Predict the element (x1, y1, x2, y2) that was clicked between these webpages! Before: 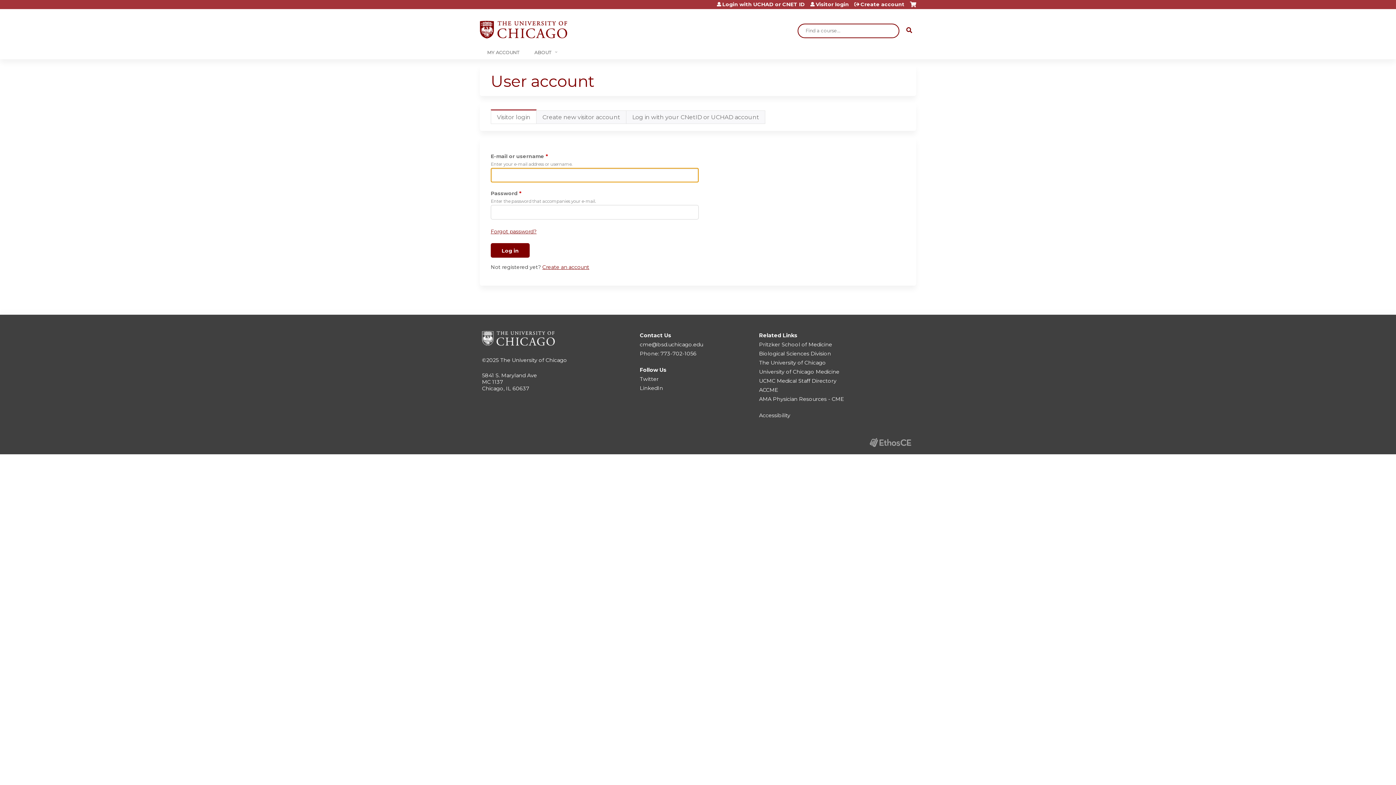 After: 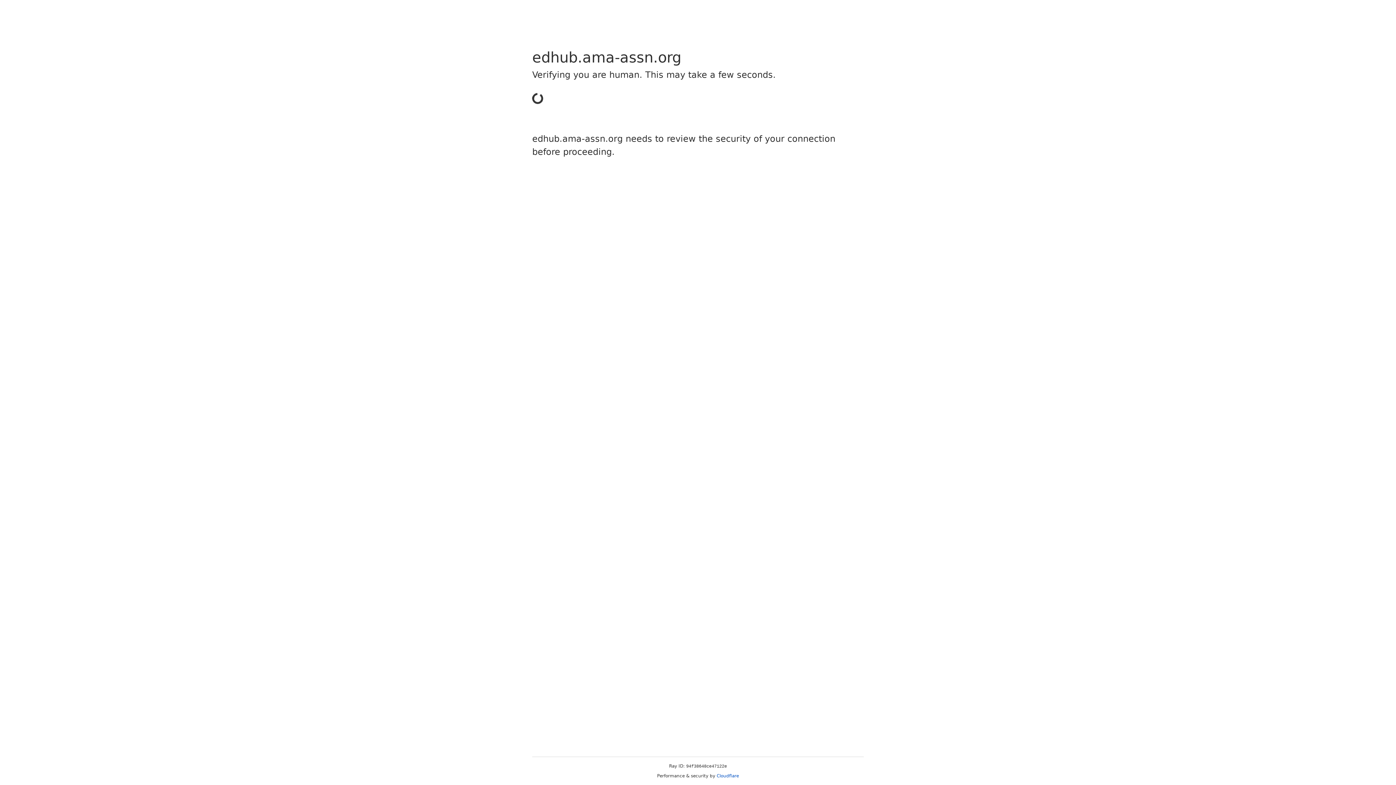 Action: bbox: (759, 396, 844, 402) label: AMA Physician Resources - CME